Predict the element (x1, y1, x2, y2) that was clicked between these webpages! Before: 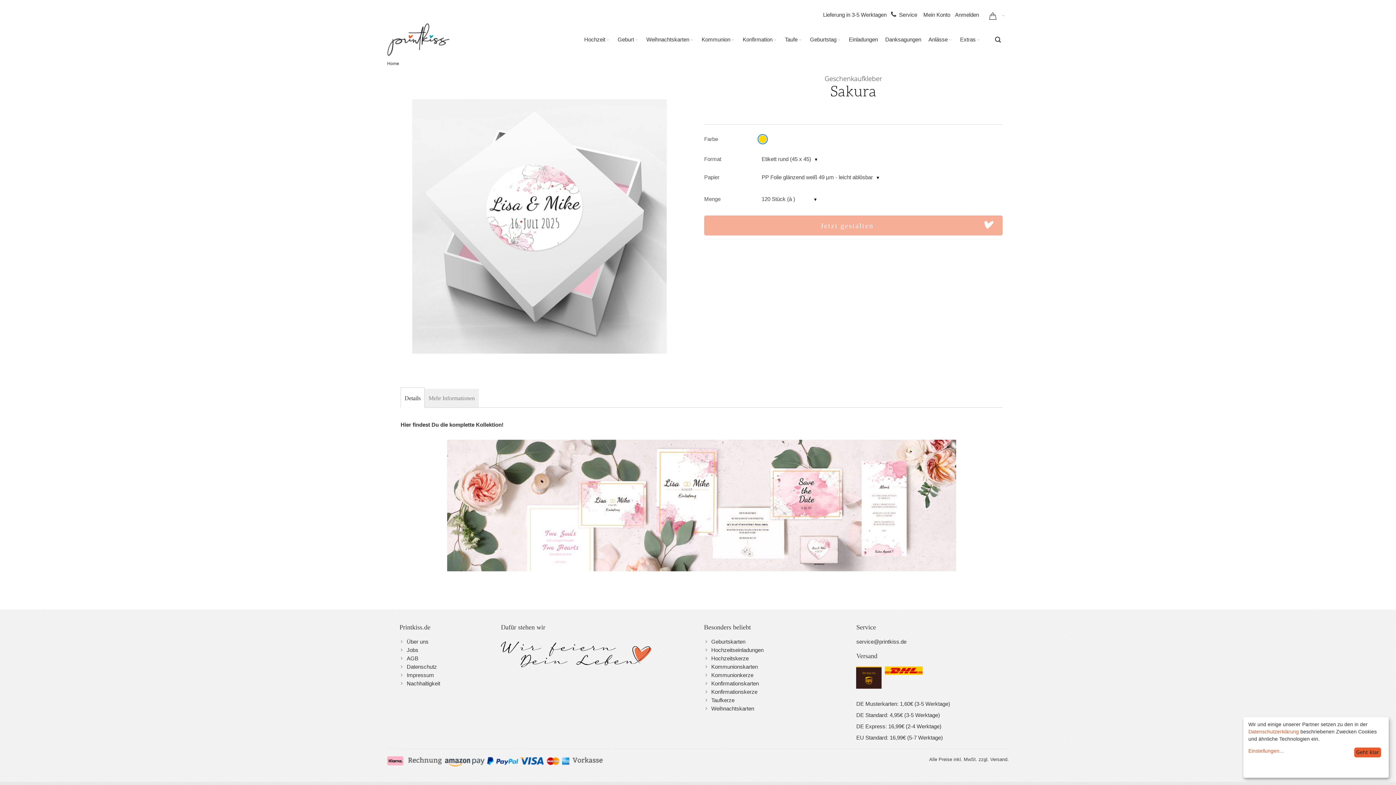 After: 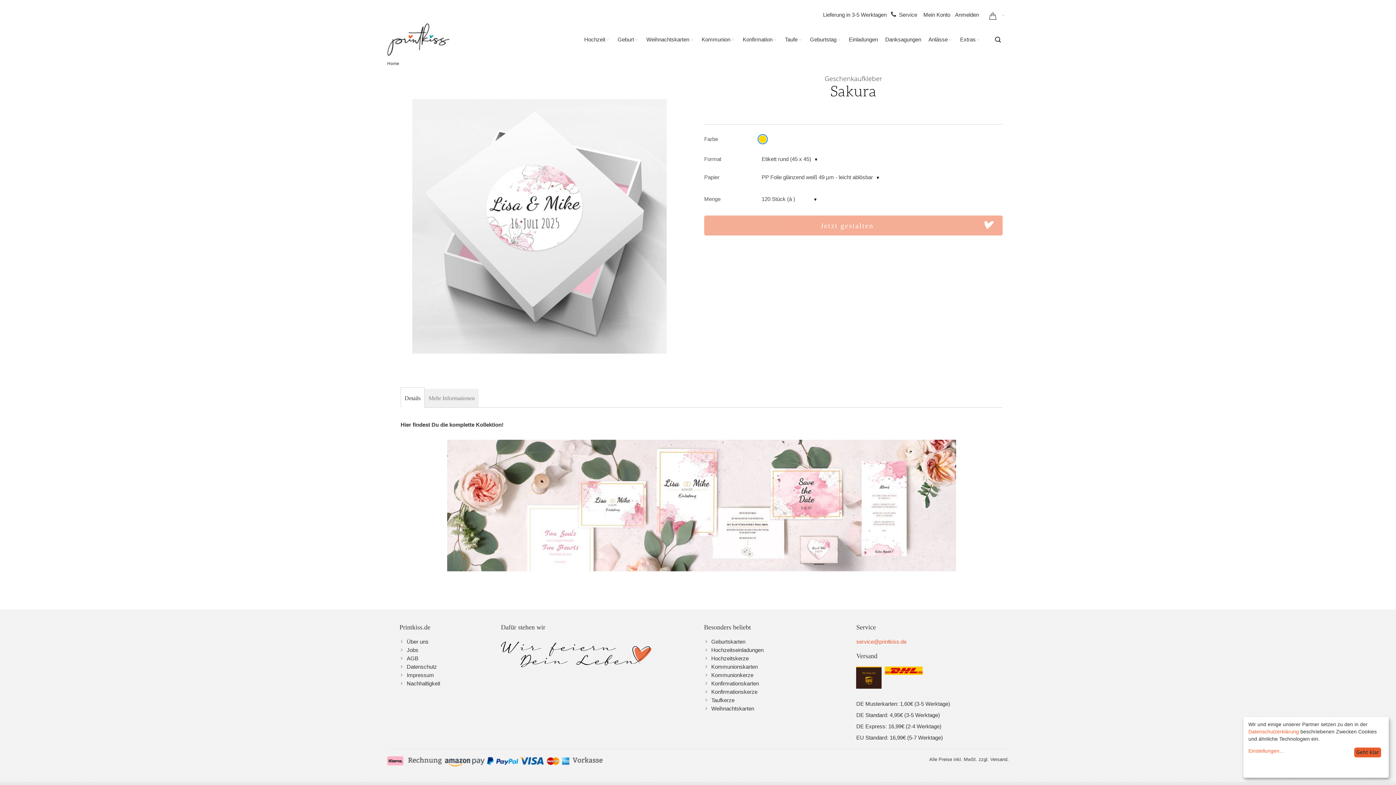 Action: label: service@printkiss.de bbox: (856, 638, 906, 645)